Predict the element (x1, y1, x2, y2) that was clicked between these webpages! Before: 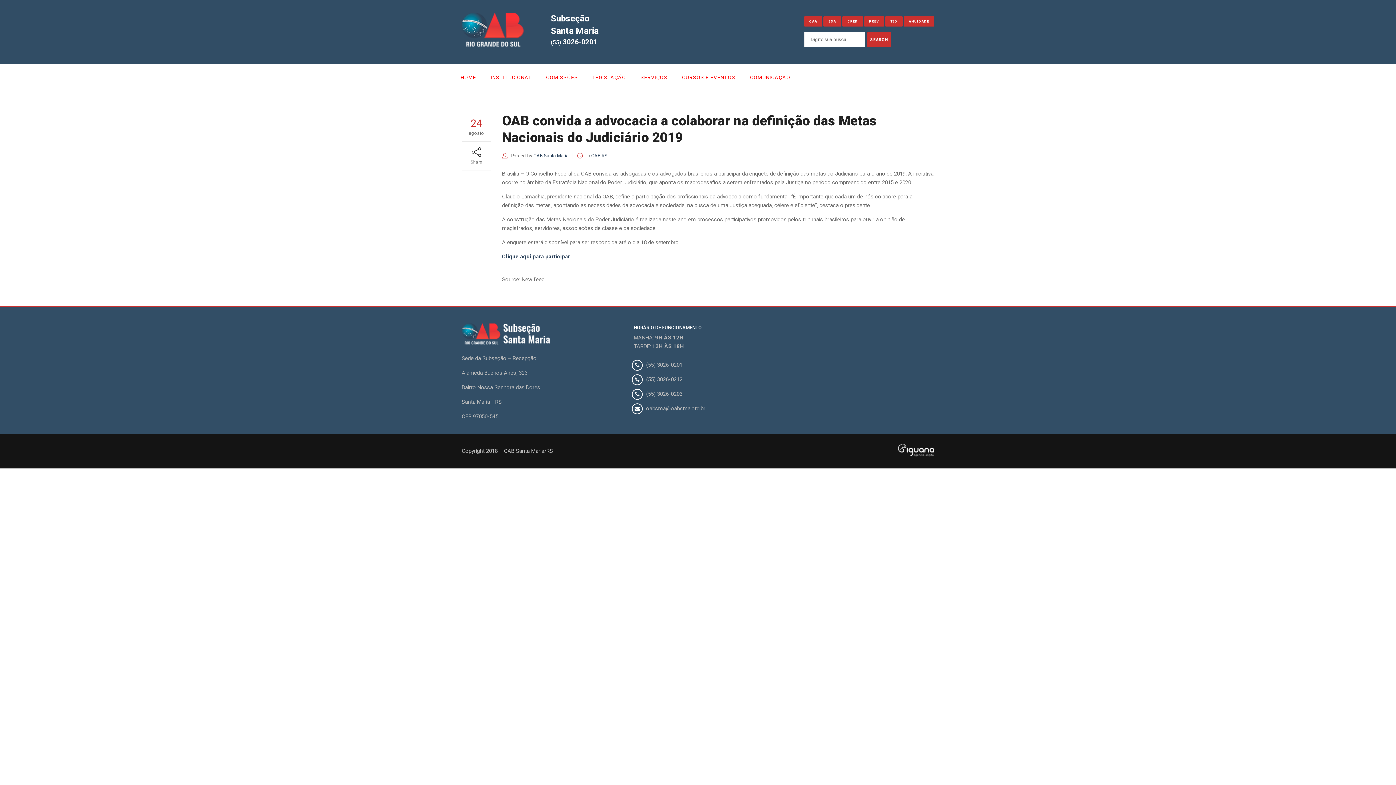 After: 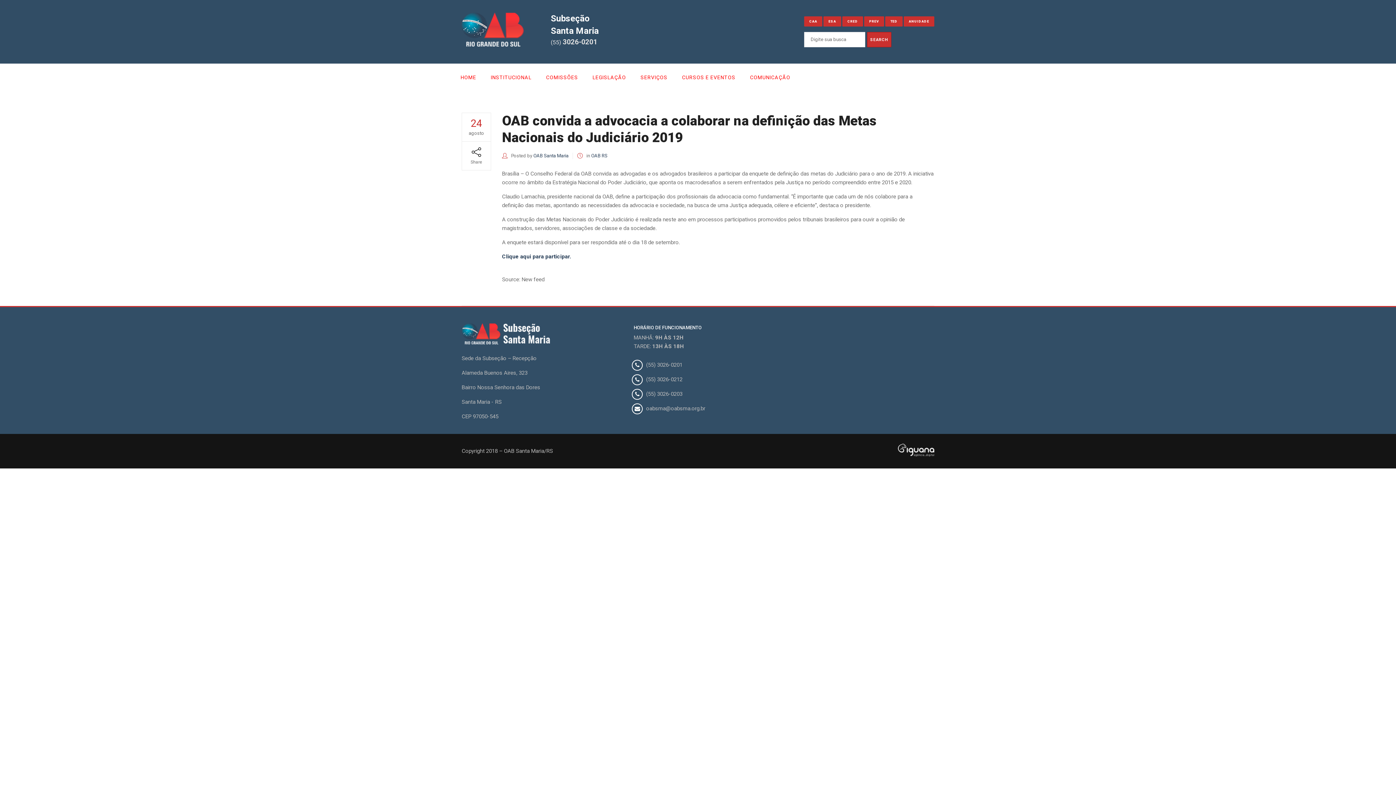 Action: label: (55) 3026-0201 bbox: (550, 37, 597, 46)